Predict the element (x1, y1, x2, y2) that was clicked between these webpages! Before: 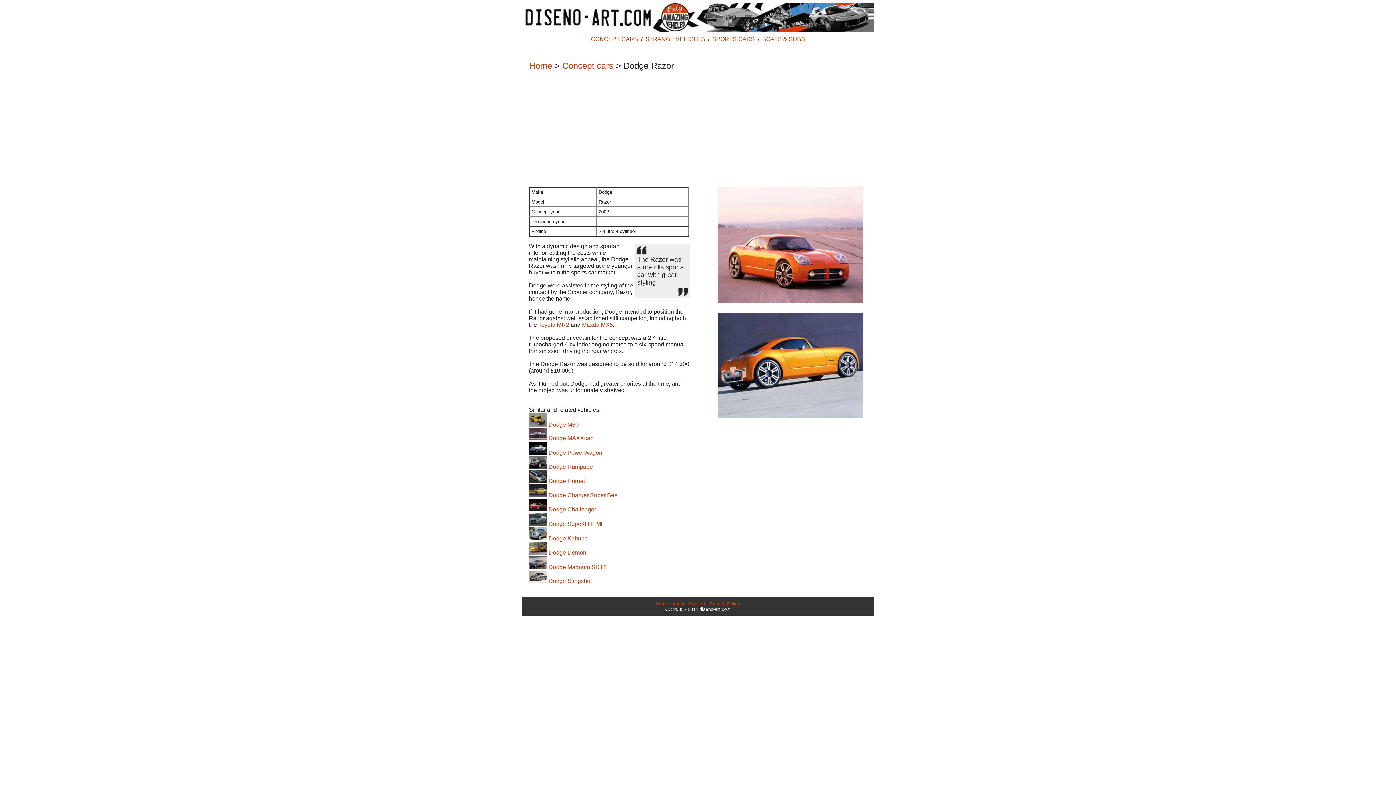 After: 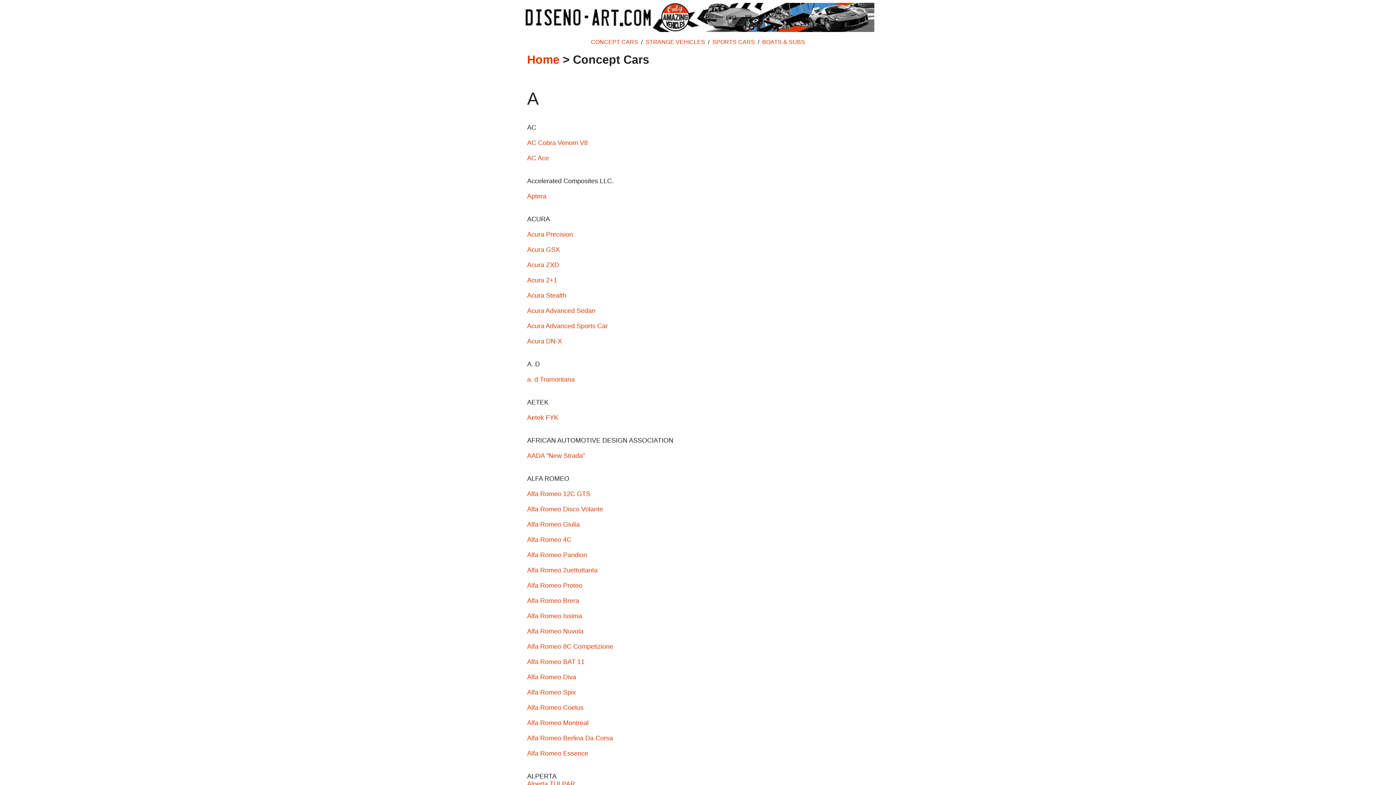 Action: bbox: (562, 60, 613, 70) label: Concept cars